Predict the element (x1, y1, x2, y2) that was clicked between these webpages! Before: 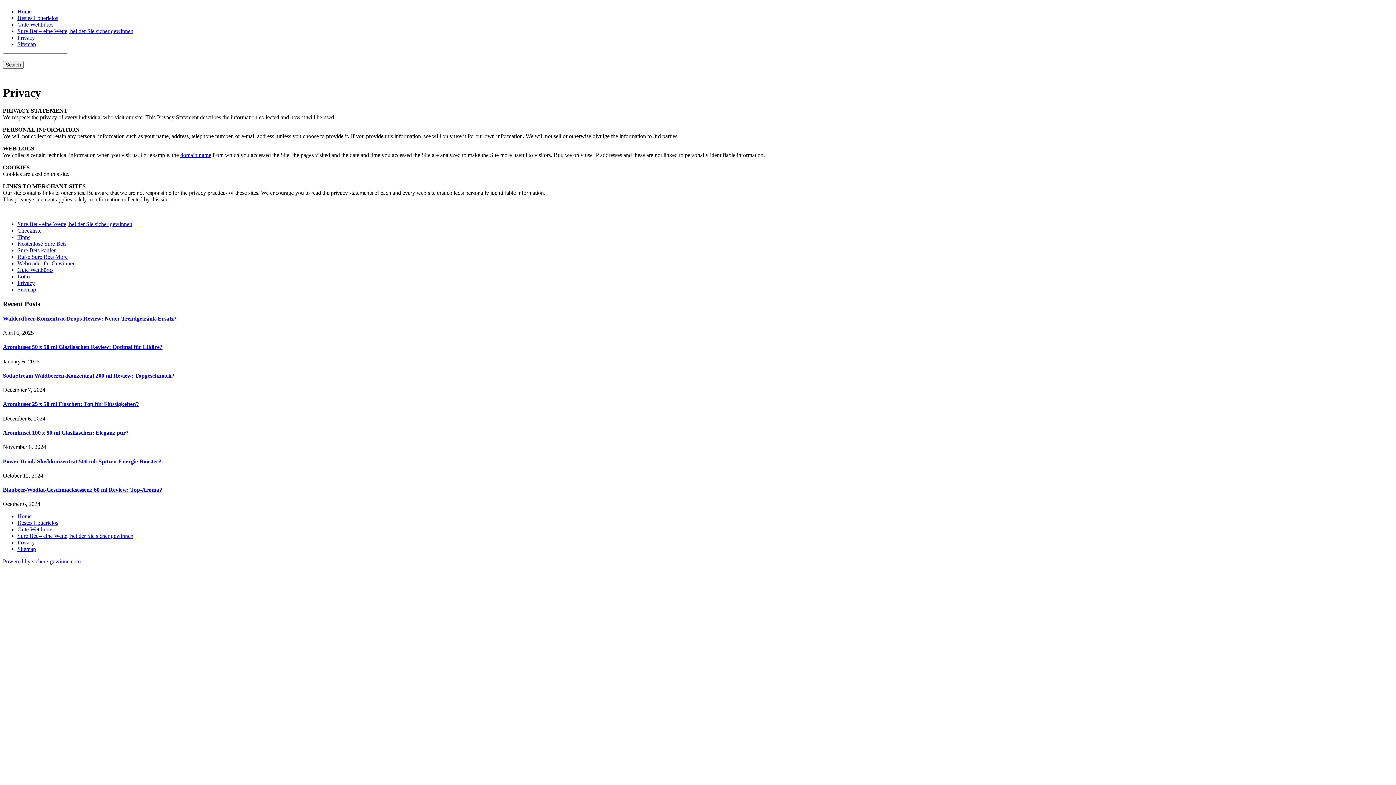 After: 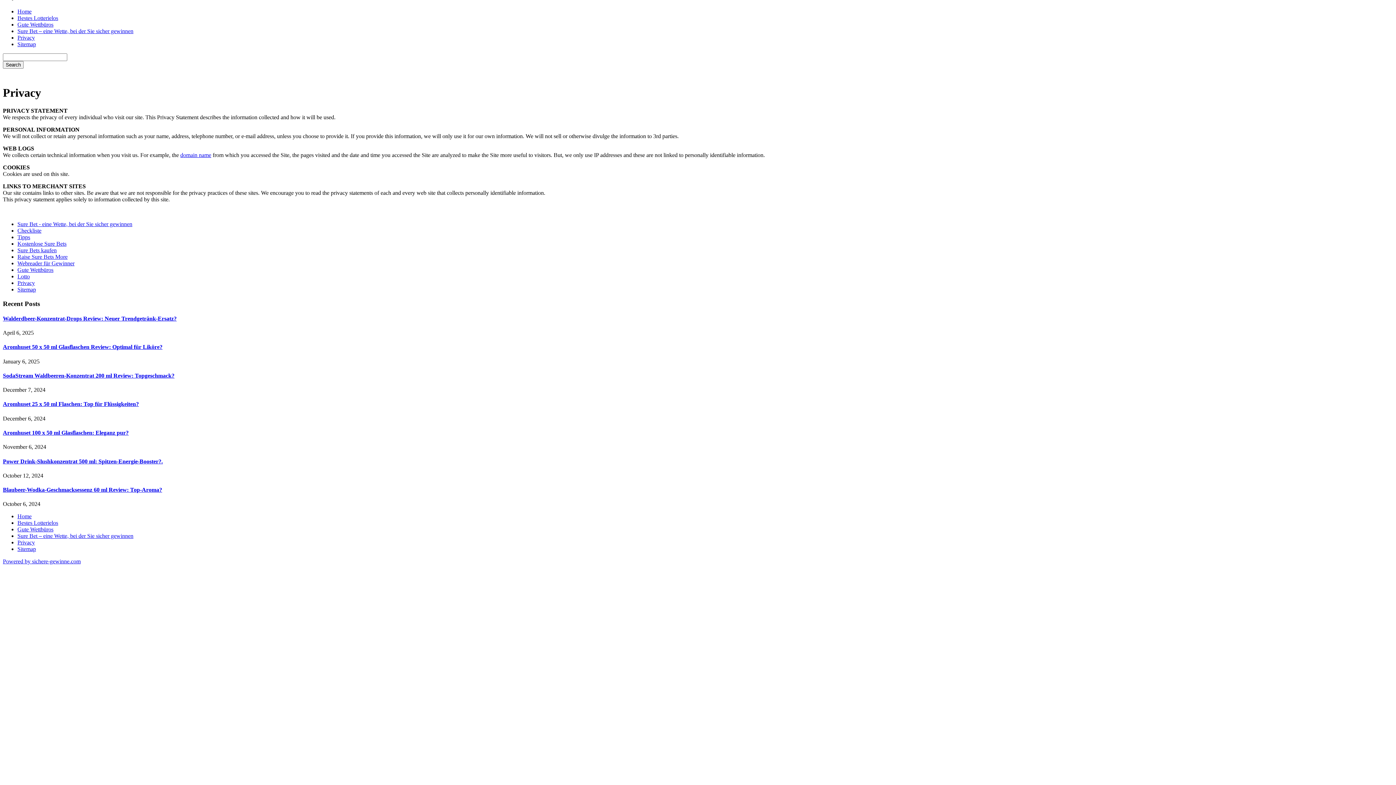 Action: label: Home bbox: (17, 8, 31, 14)